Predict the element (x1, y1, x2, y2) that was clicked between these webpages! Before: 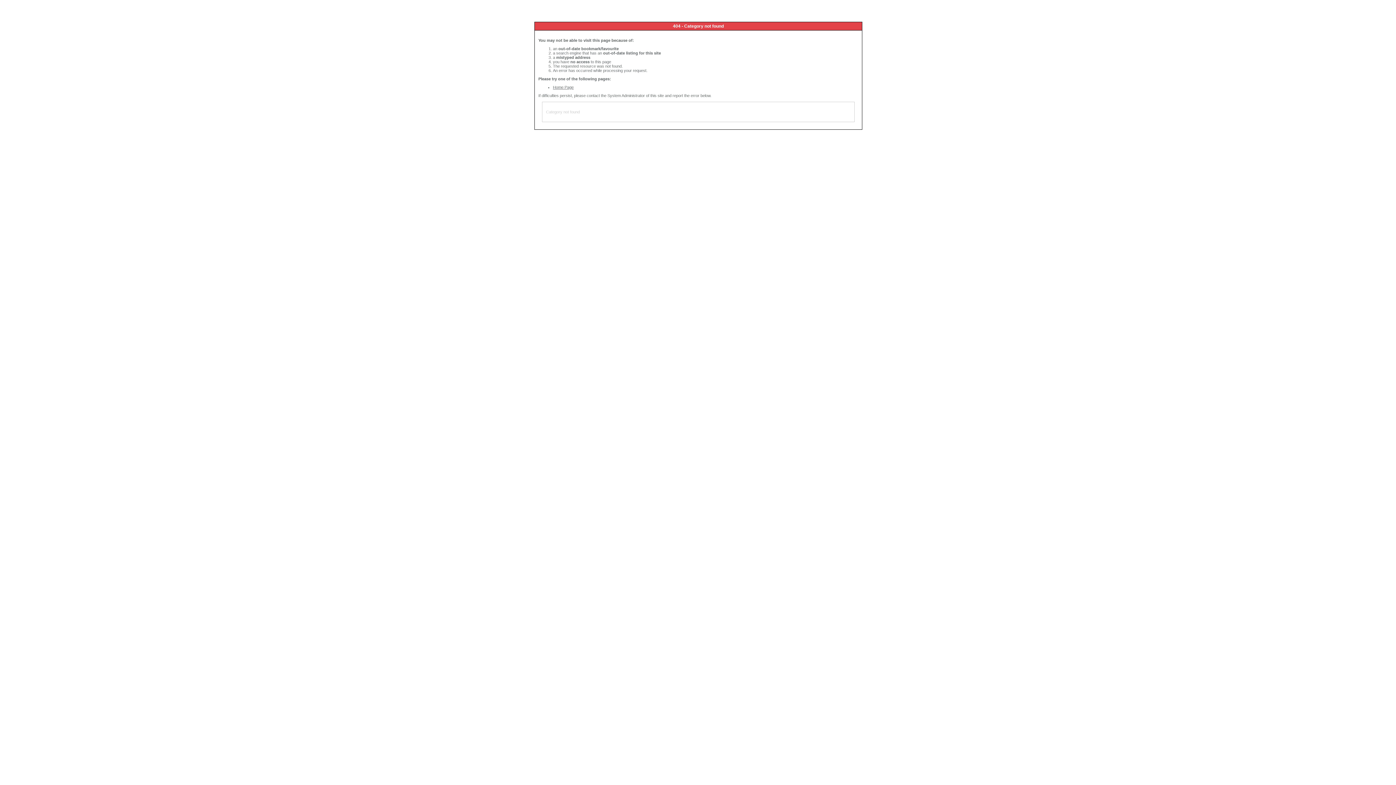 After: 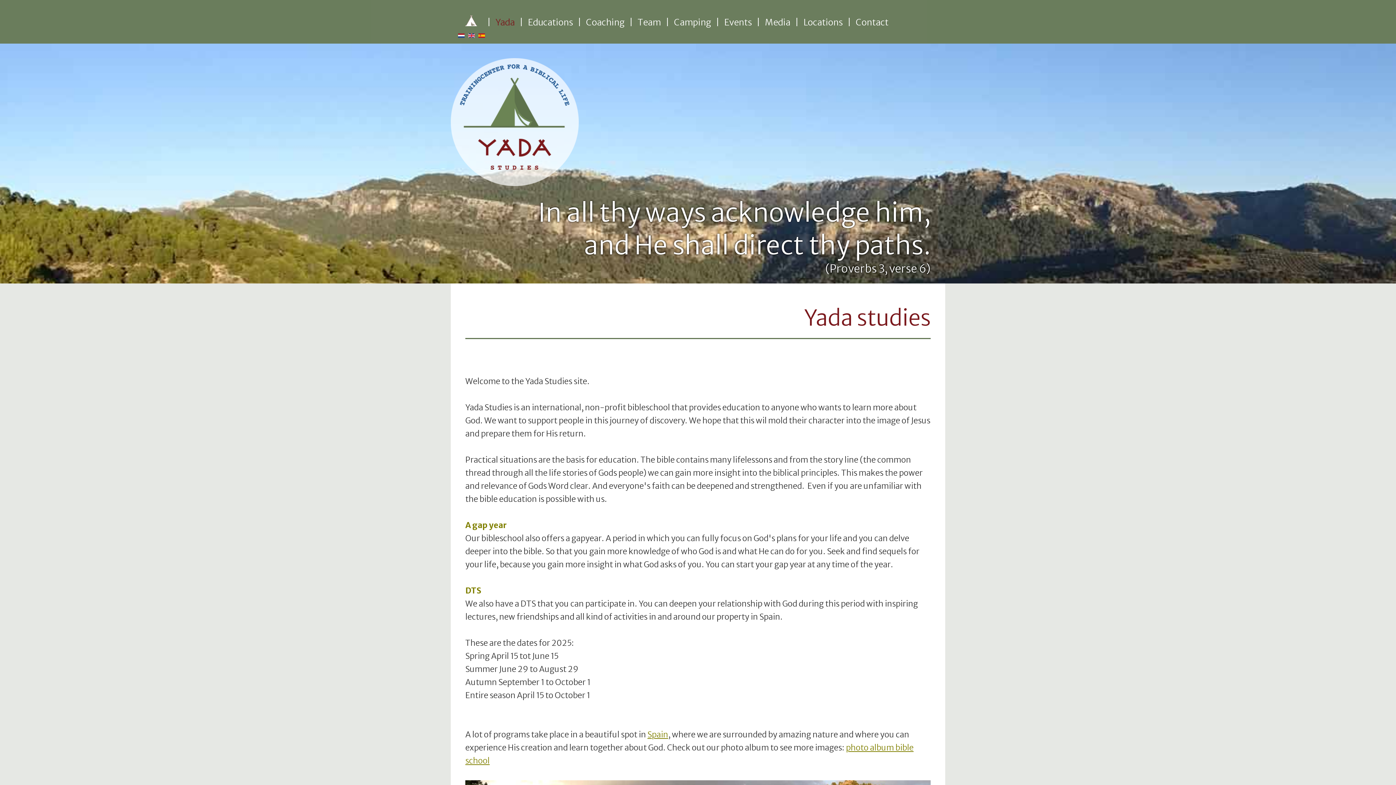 Action: label: Home Page bbox: (553, 85, 573, 89)